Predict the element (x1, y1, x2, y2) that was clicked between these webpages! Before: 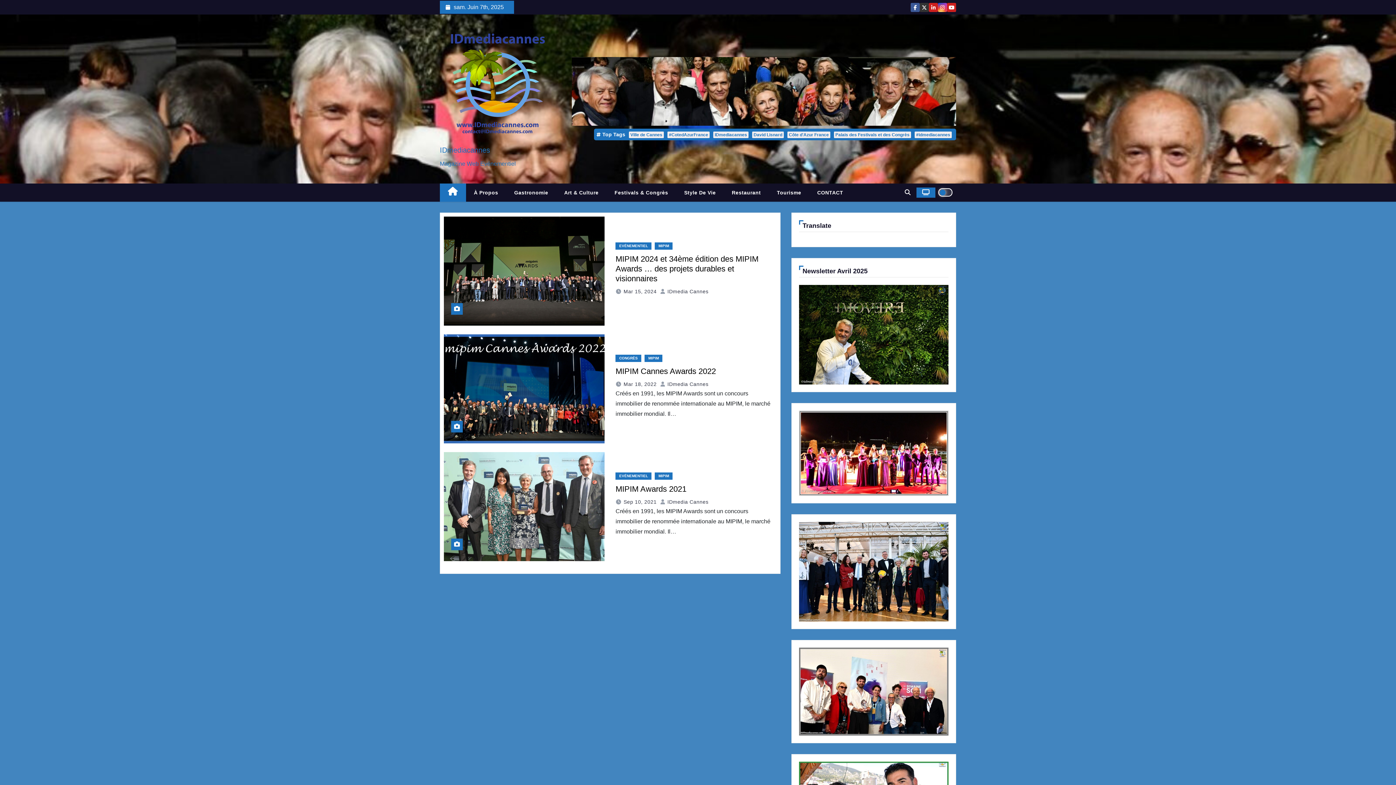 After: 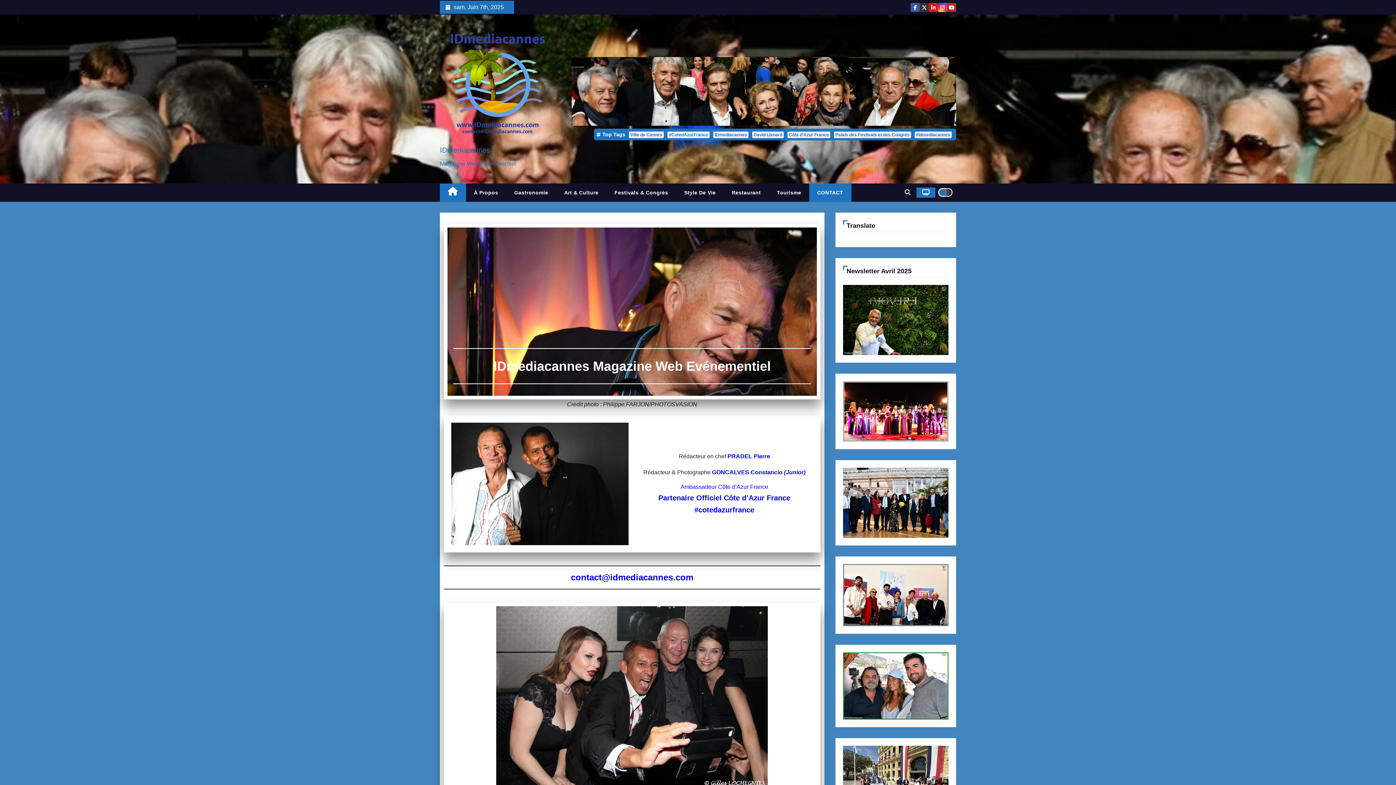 Action: label: CONTACT bbox: (809, 183, 851, 201)